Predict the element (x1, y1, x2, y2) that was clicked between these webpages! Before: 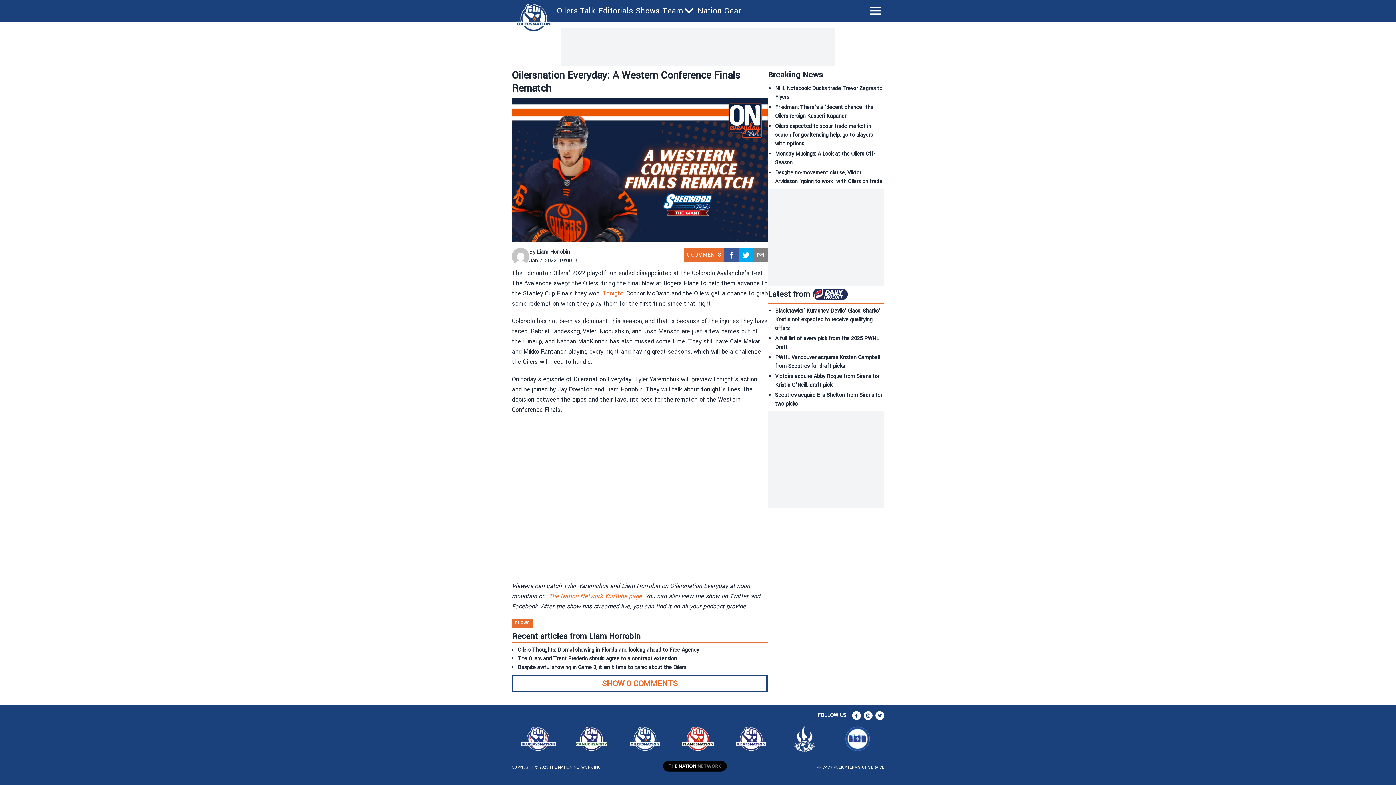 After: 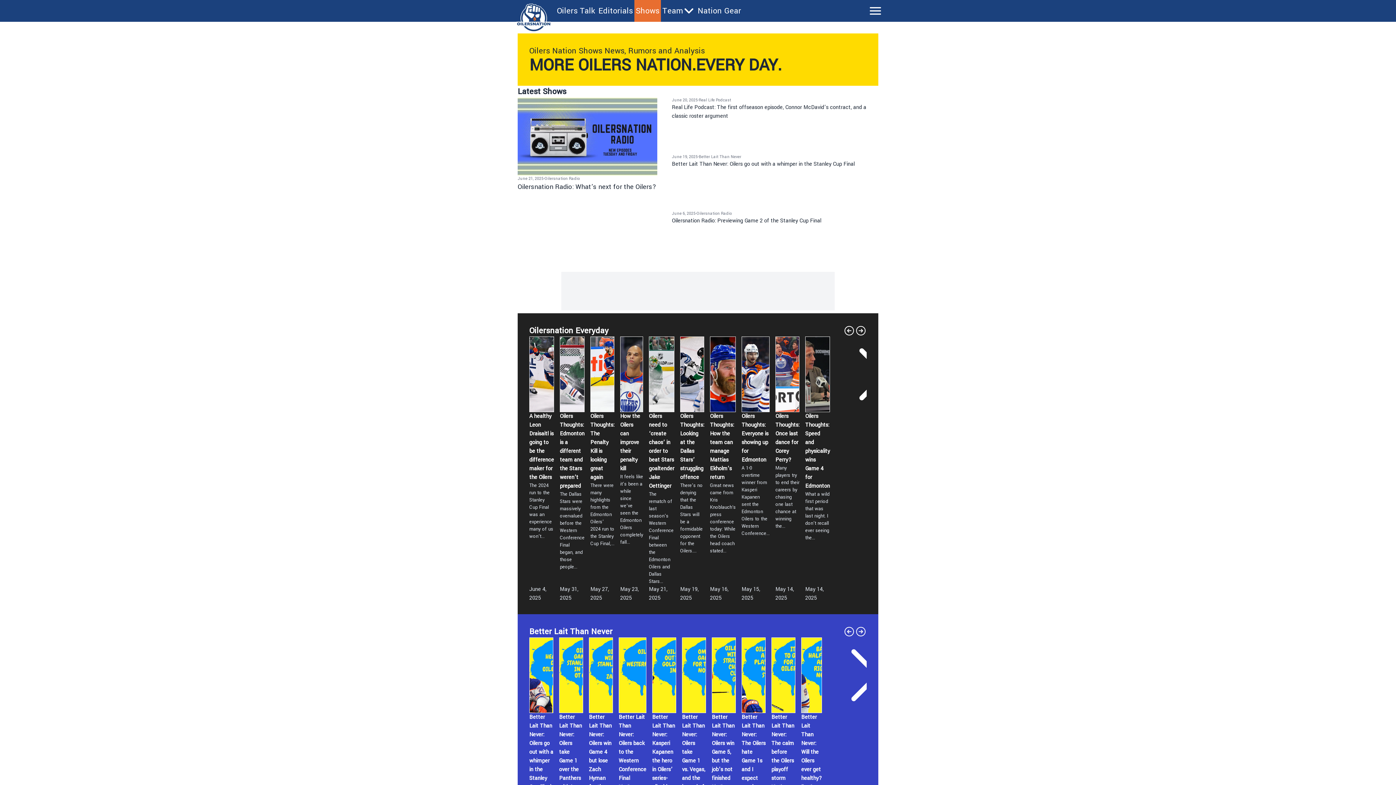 Action: label: Shows bbox: (636, 5, 659, 16)